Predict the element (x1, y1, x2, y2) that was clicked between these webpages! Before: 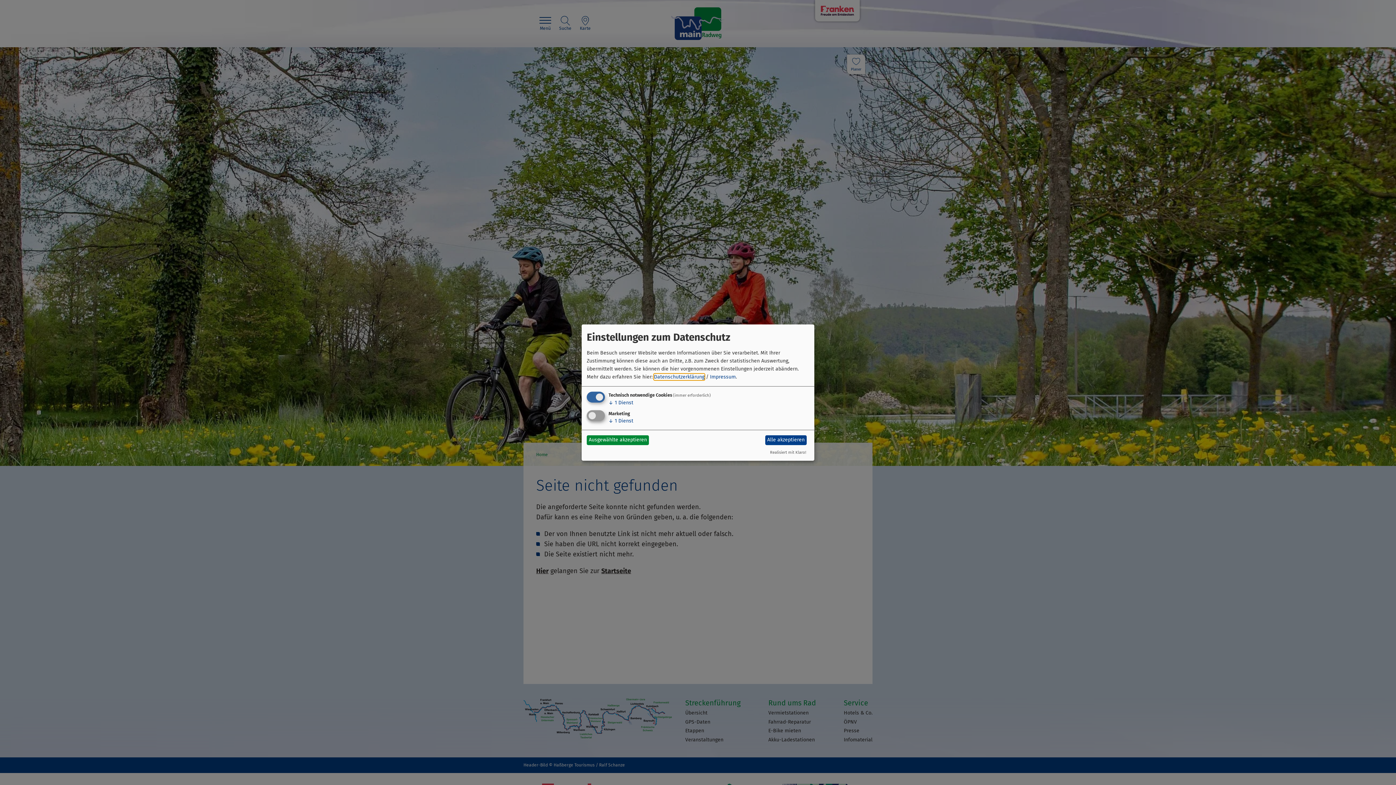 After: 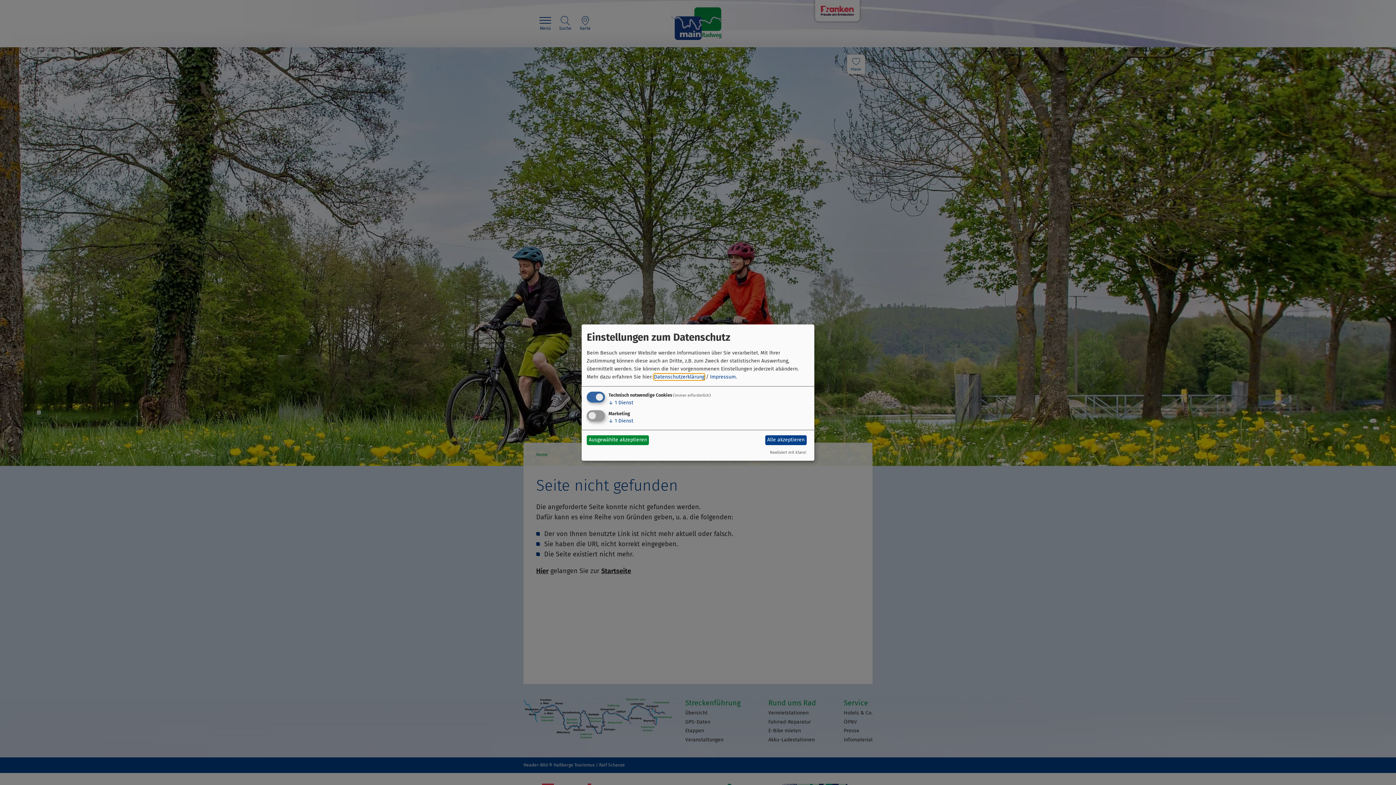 Action: bbox: (654, 373, 704, 380) label: Datenschutzerklärung